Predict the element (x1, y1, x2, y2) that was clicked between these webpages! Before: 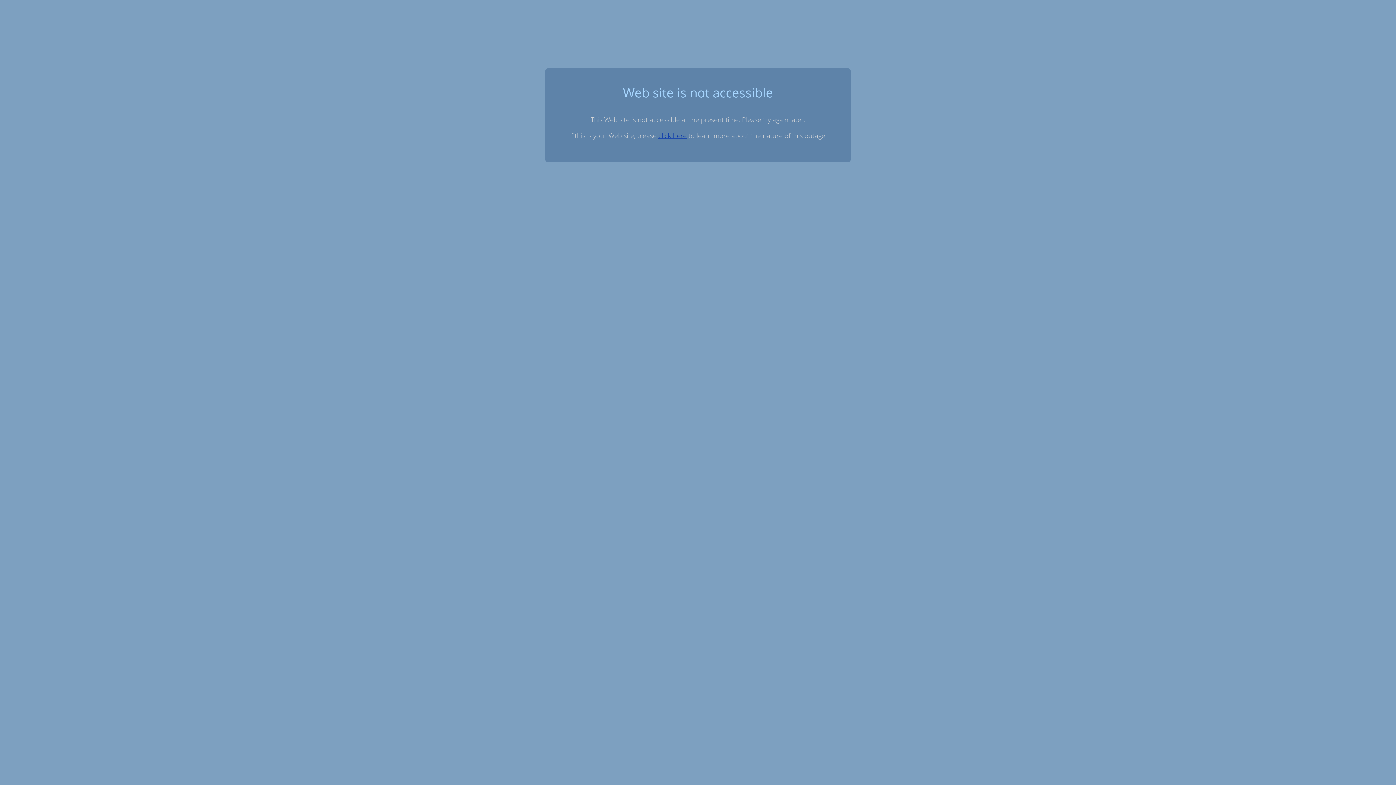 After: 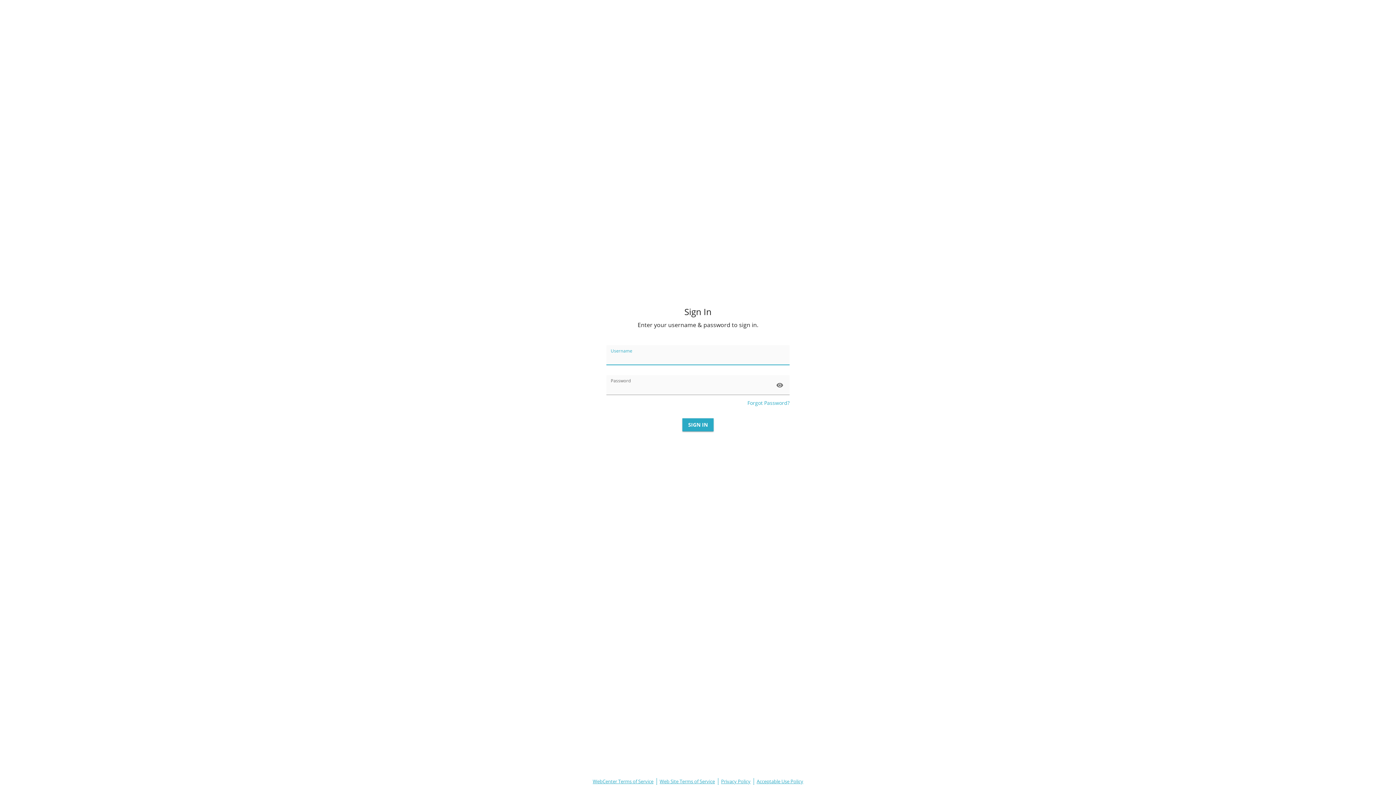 Action: label: click here bbox: (658, 131, 686, 139)